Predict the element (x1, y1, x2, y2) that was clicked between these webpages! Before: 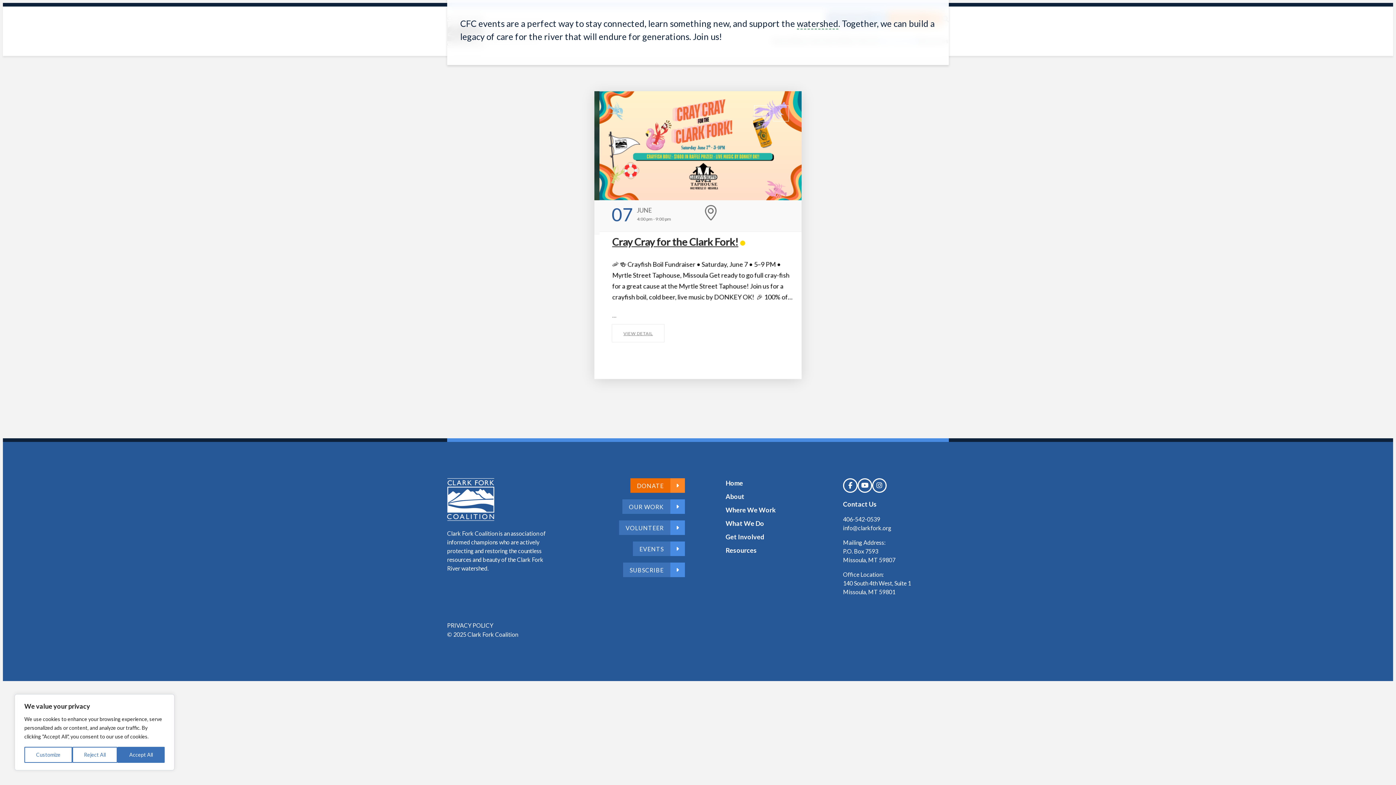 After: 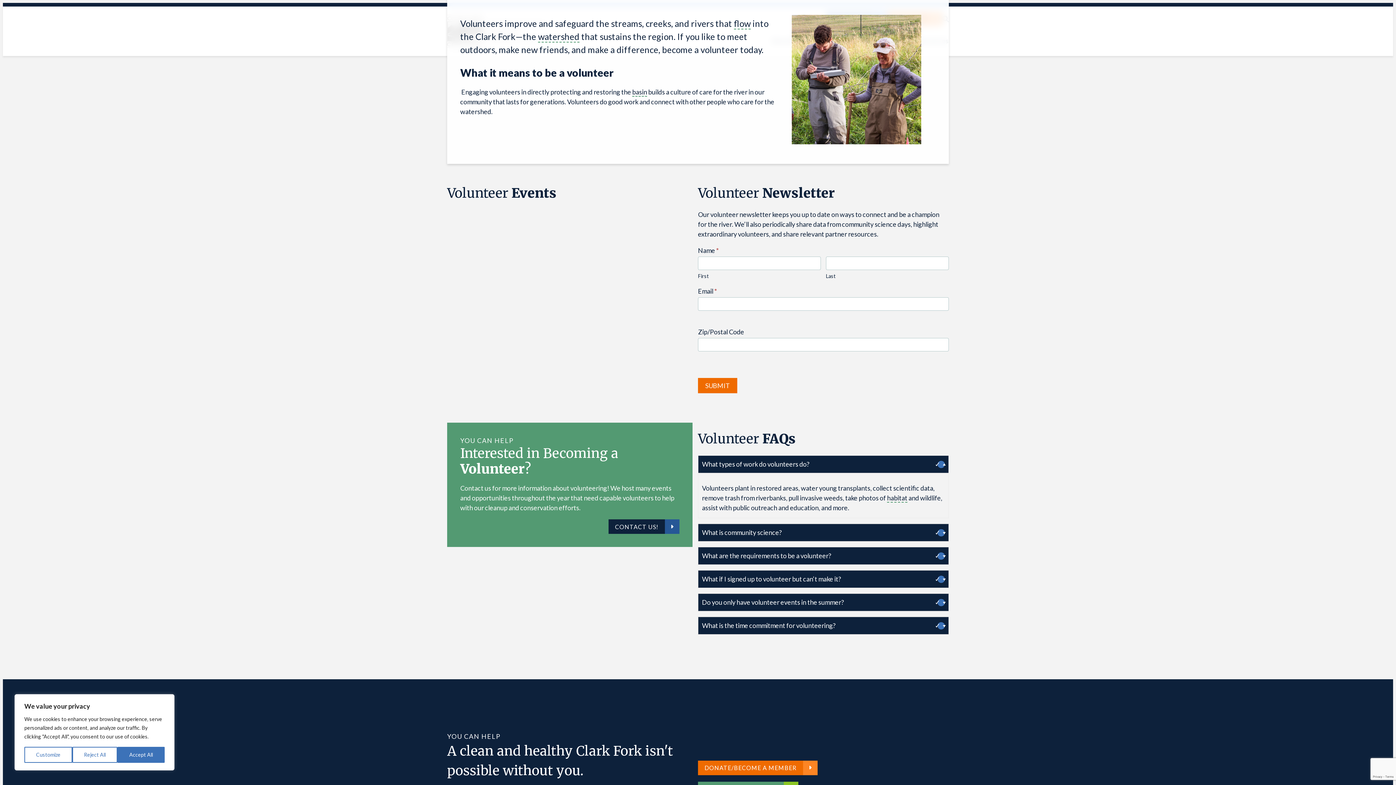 Action: label: VOLUNTEER bbox: (619, 520, 685, 535)